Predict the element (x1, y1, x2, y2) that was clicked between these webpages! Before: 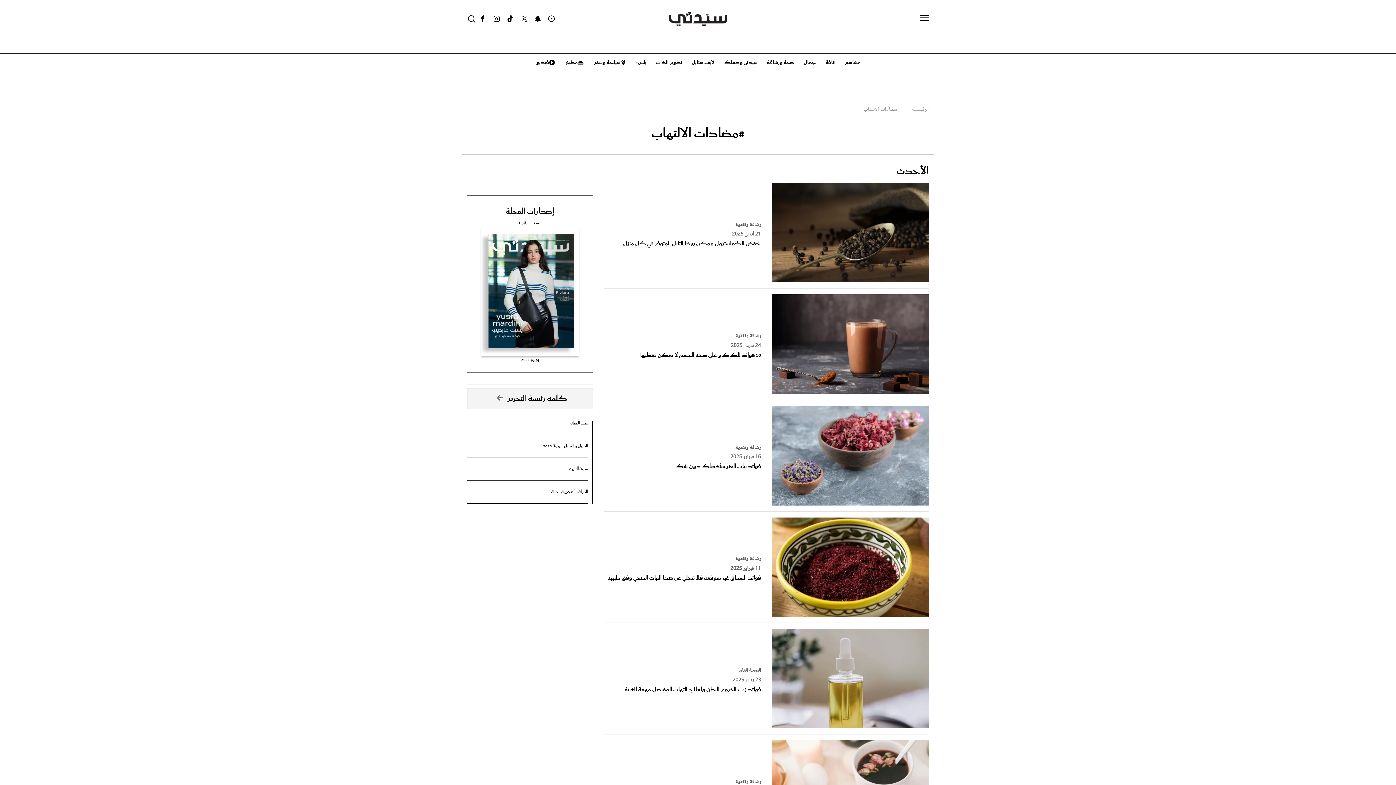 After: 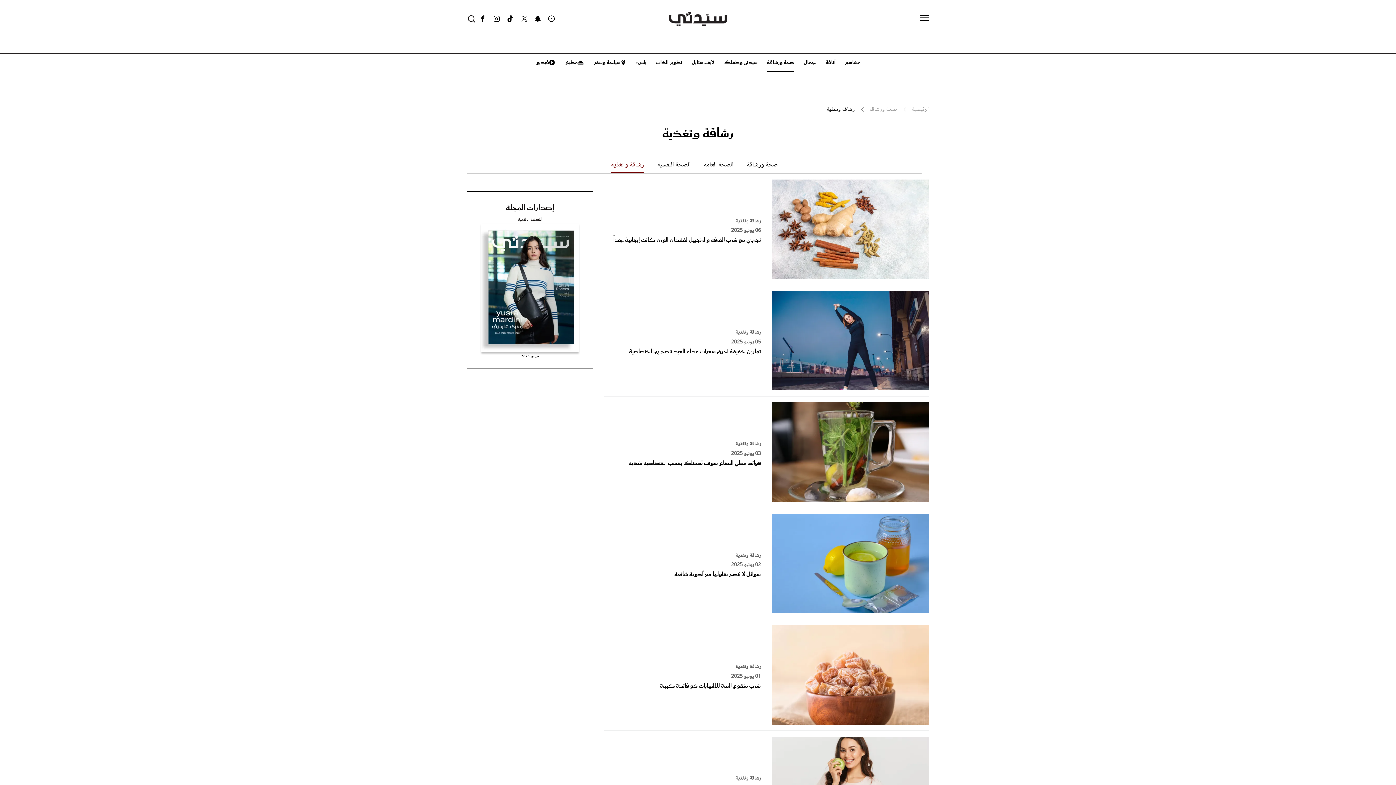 Action: bbox: (735, 219, 761, 230) label: رشاقة وتغذية